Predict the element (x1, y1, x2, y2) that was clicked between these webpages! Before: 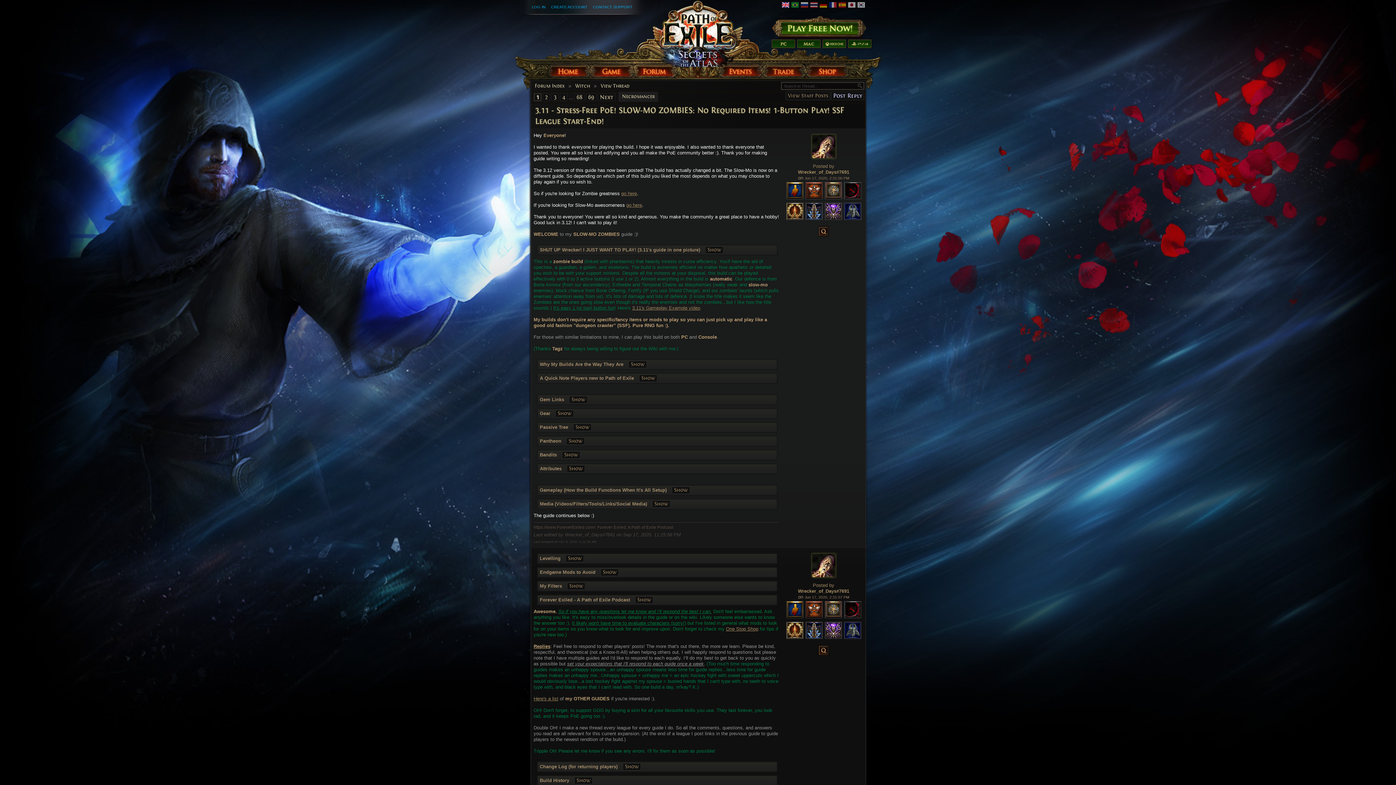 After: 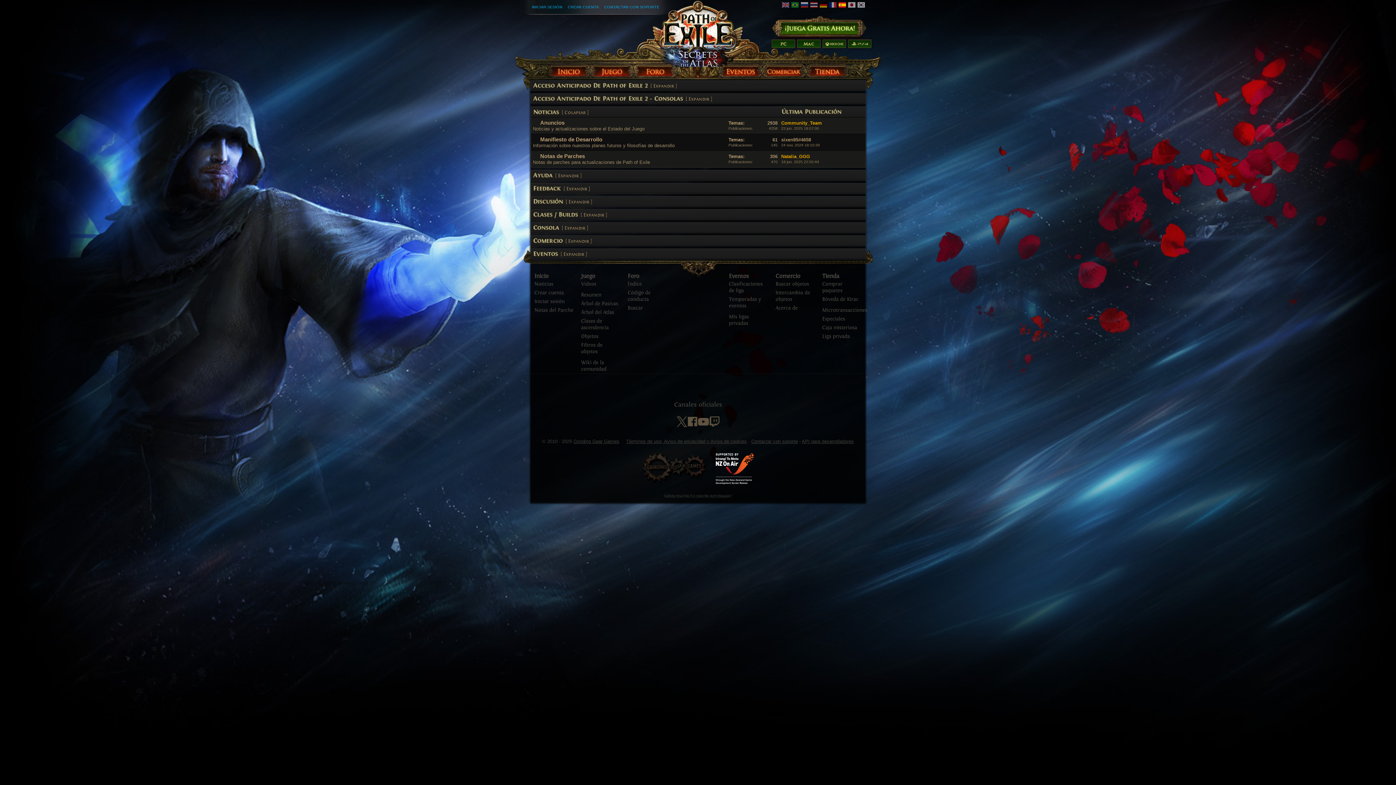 Action: bbox: (838, 3, 846, 9)